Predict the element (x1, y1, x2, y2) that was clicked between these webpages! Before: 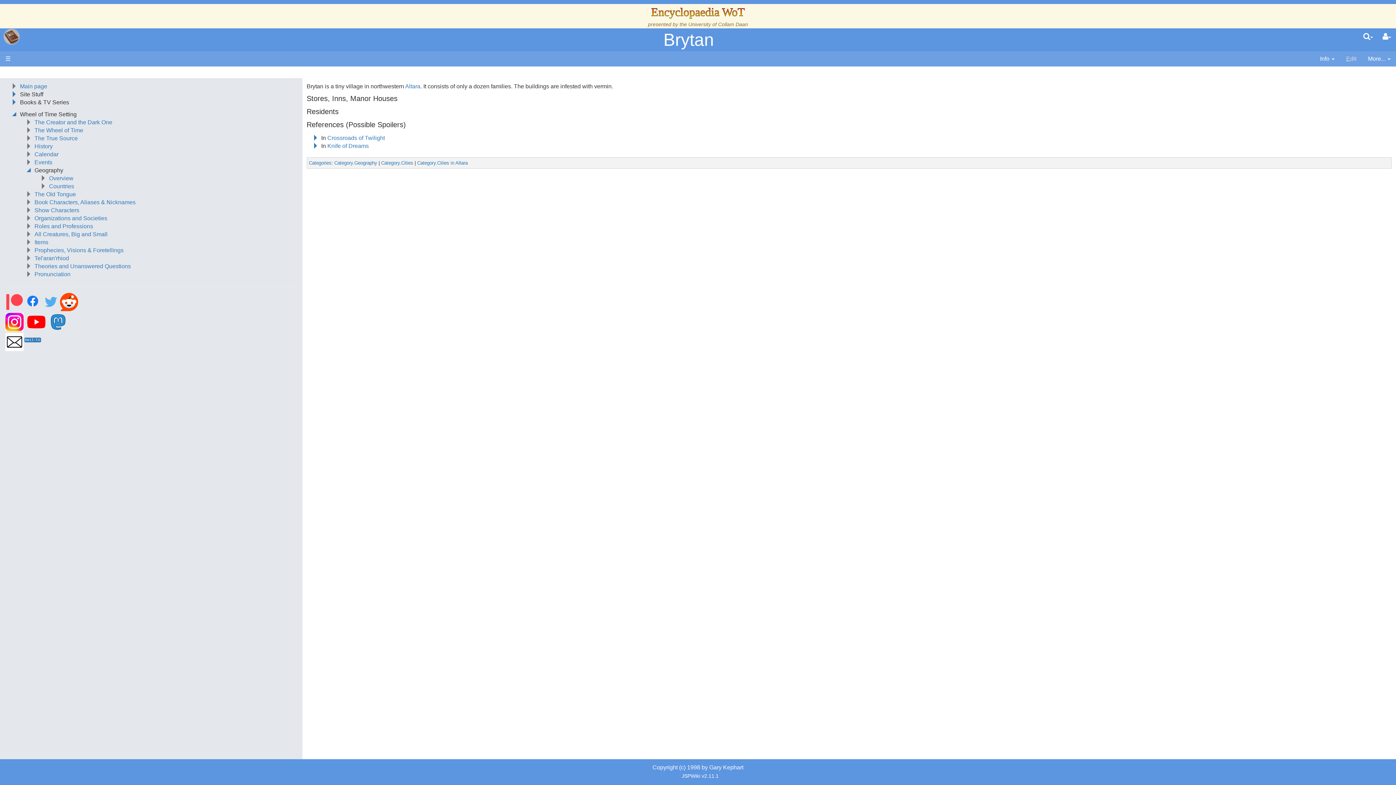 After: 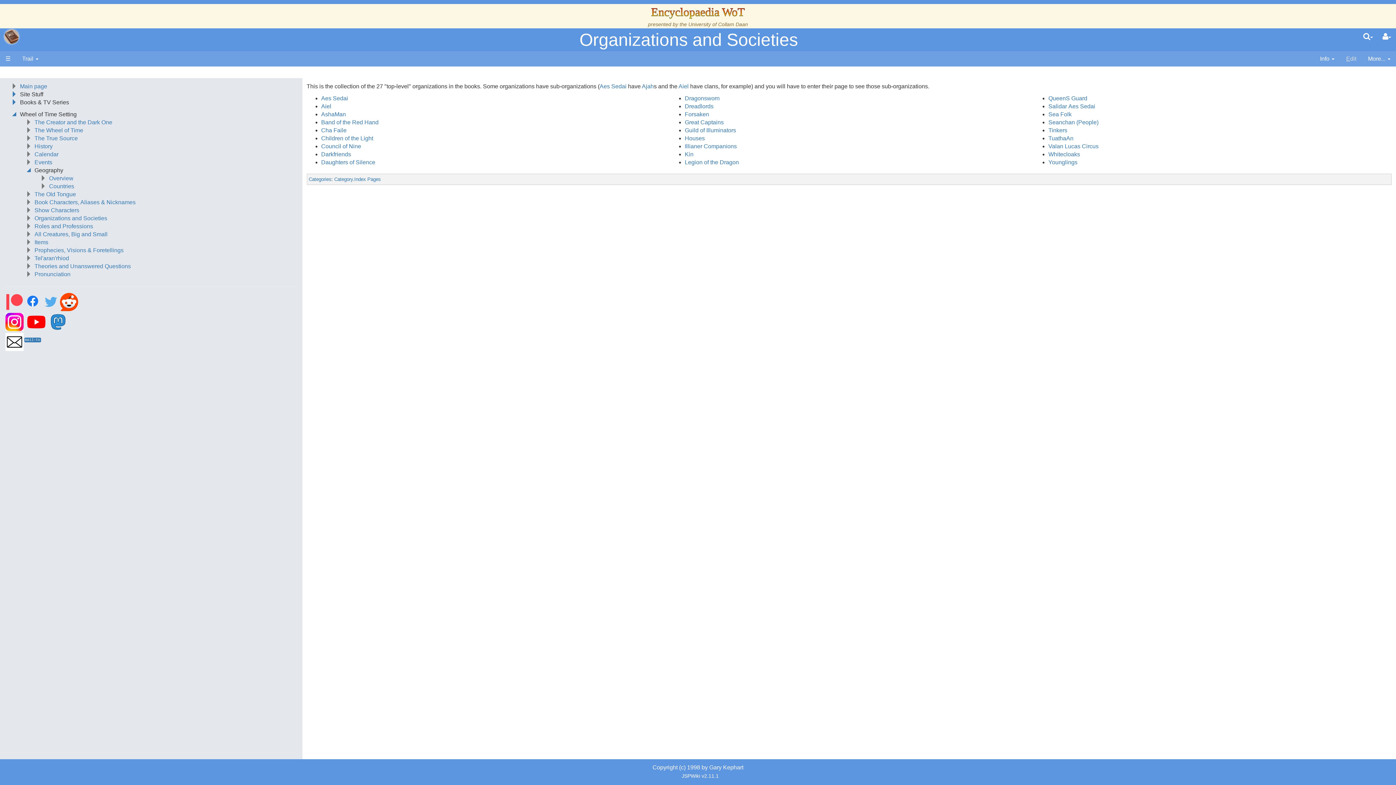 Action: label: Organizations and Societies bbox: (34, 215, 107, 221)